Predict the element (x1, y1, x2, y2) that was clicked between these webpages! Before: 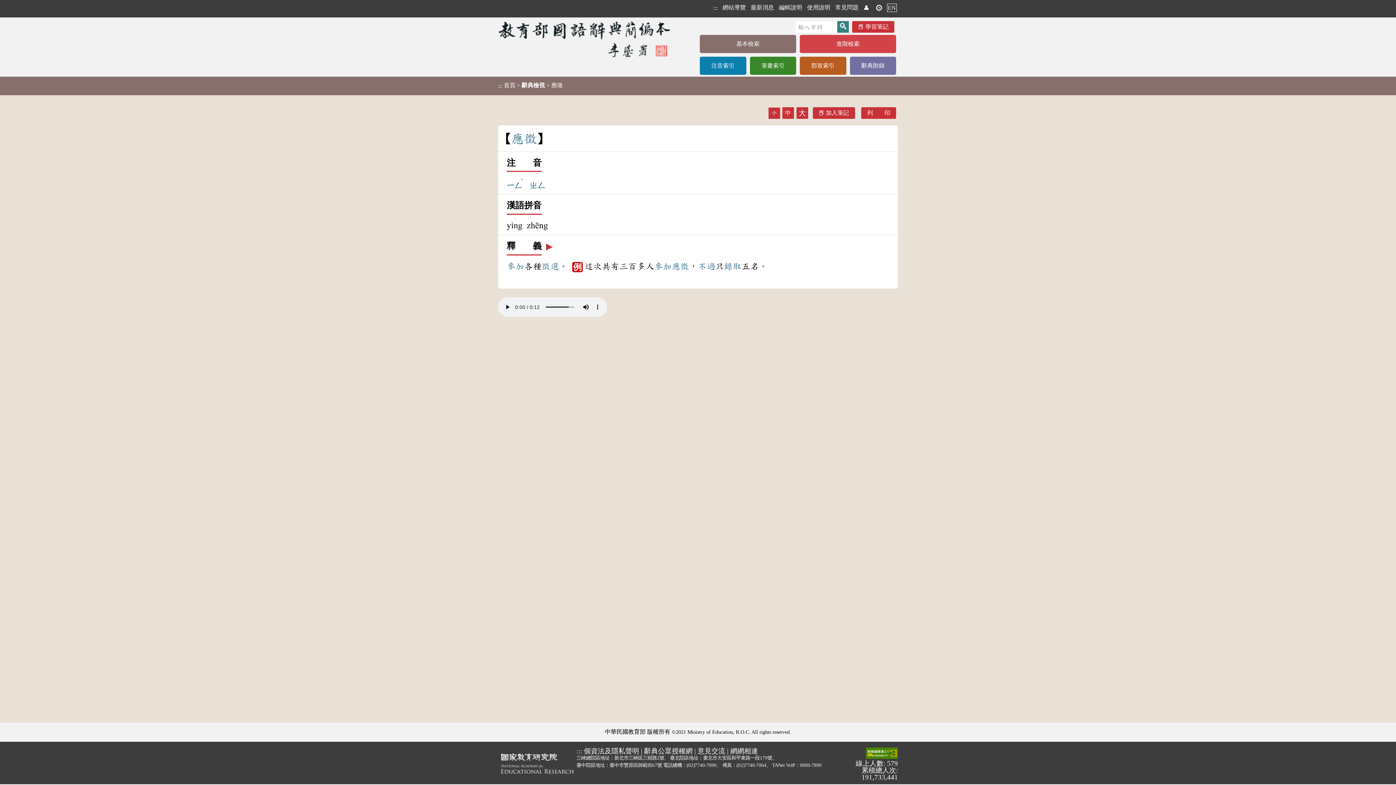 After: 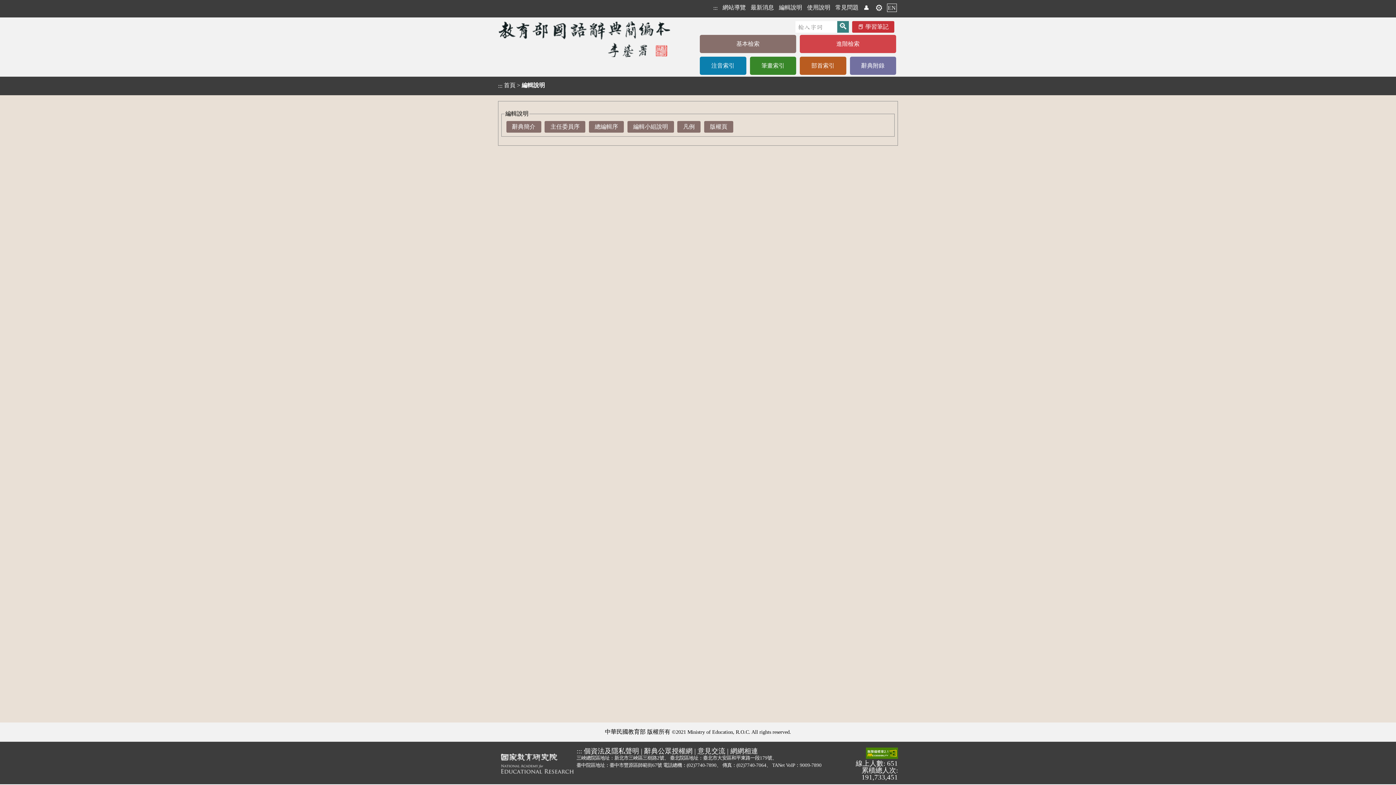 Action: label: 編輯說明 bbox: (778, 3, 802, 12)